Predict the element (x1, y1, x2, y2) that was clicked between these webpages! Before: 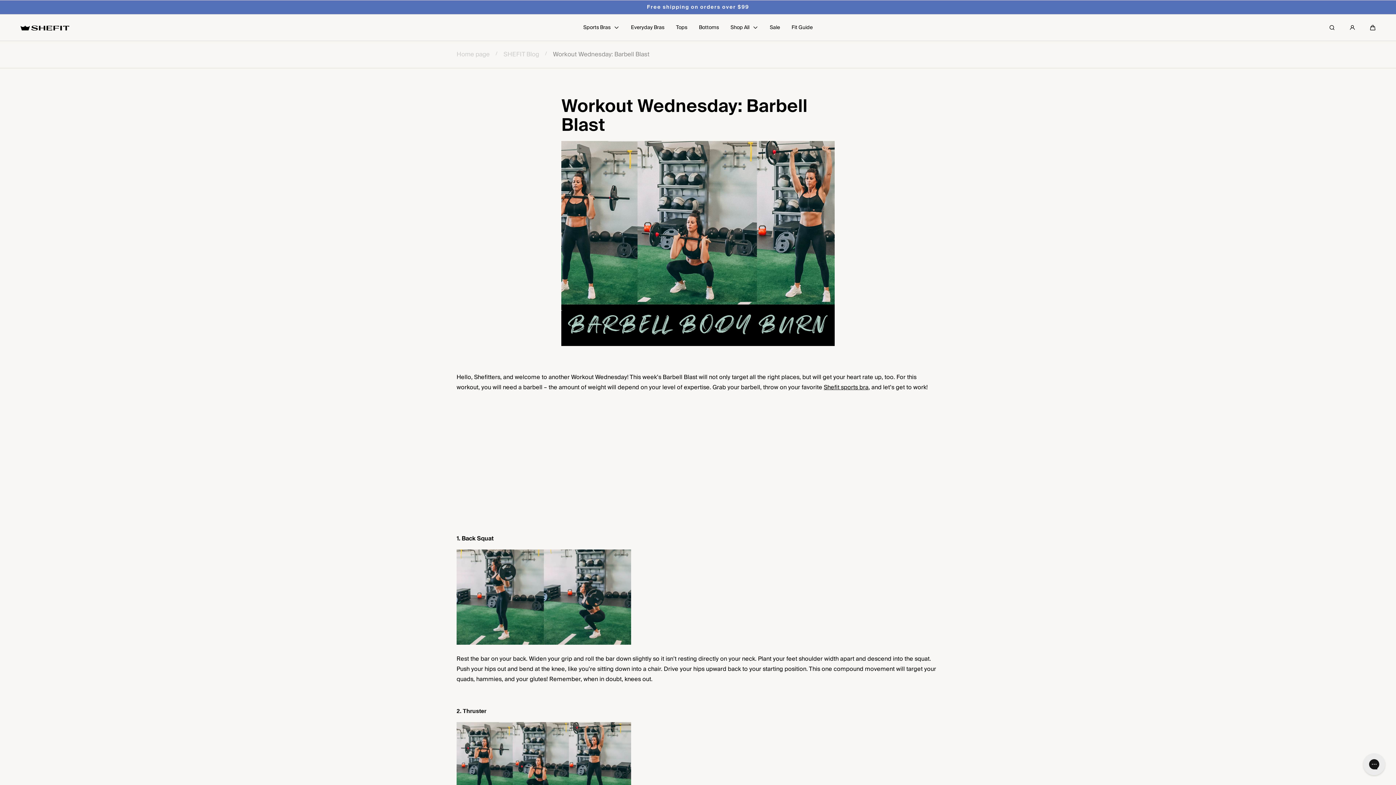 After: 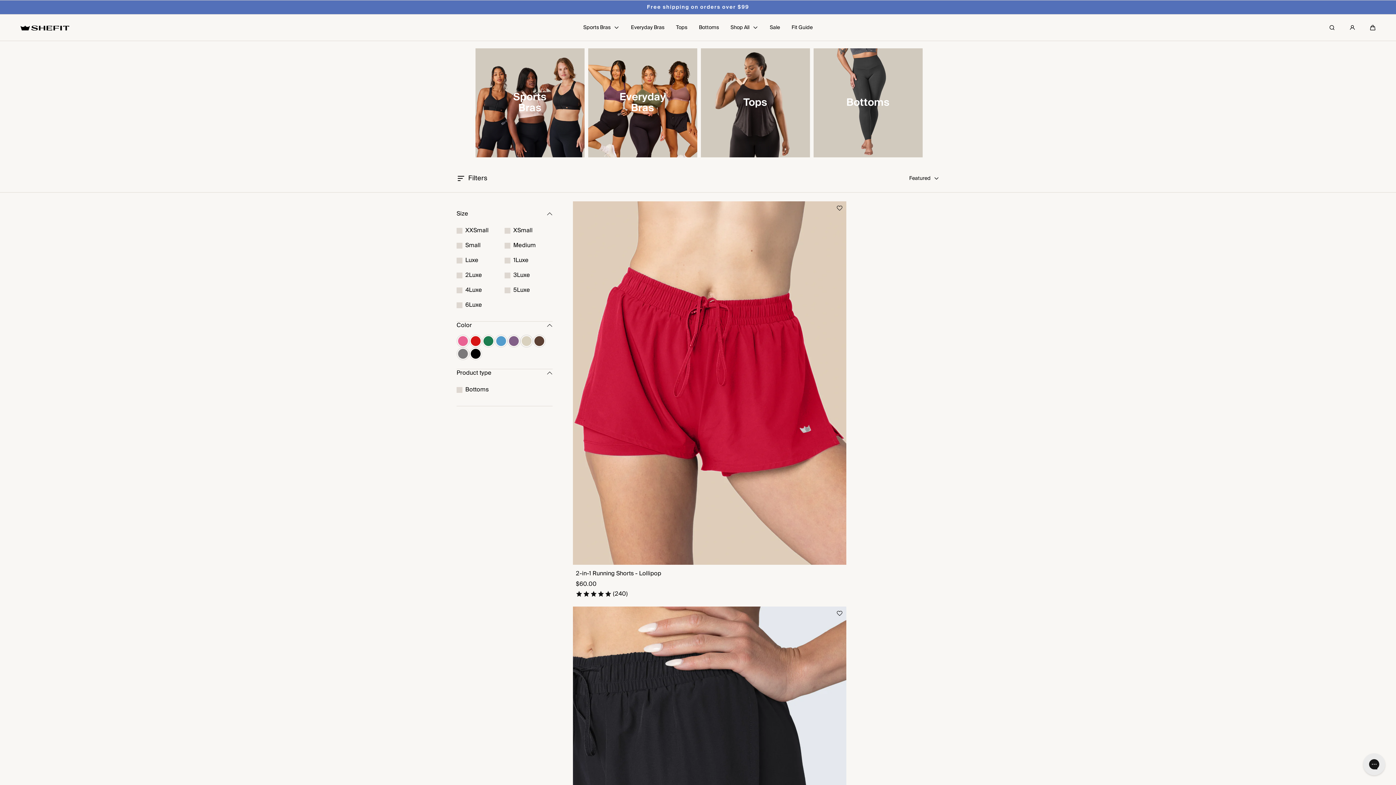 Action: bbox: (699, 14, 719, 40) label: Bottoms